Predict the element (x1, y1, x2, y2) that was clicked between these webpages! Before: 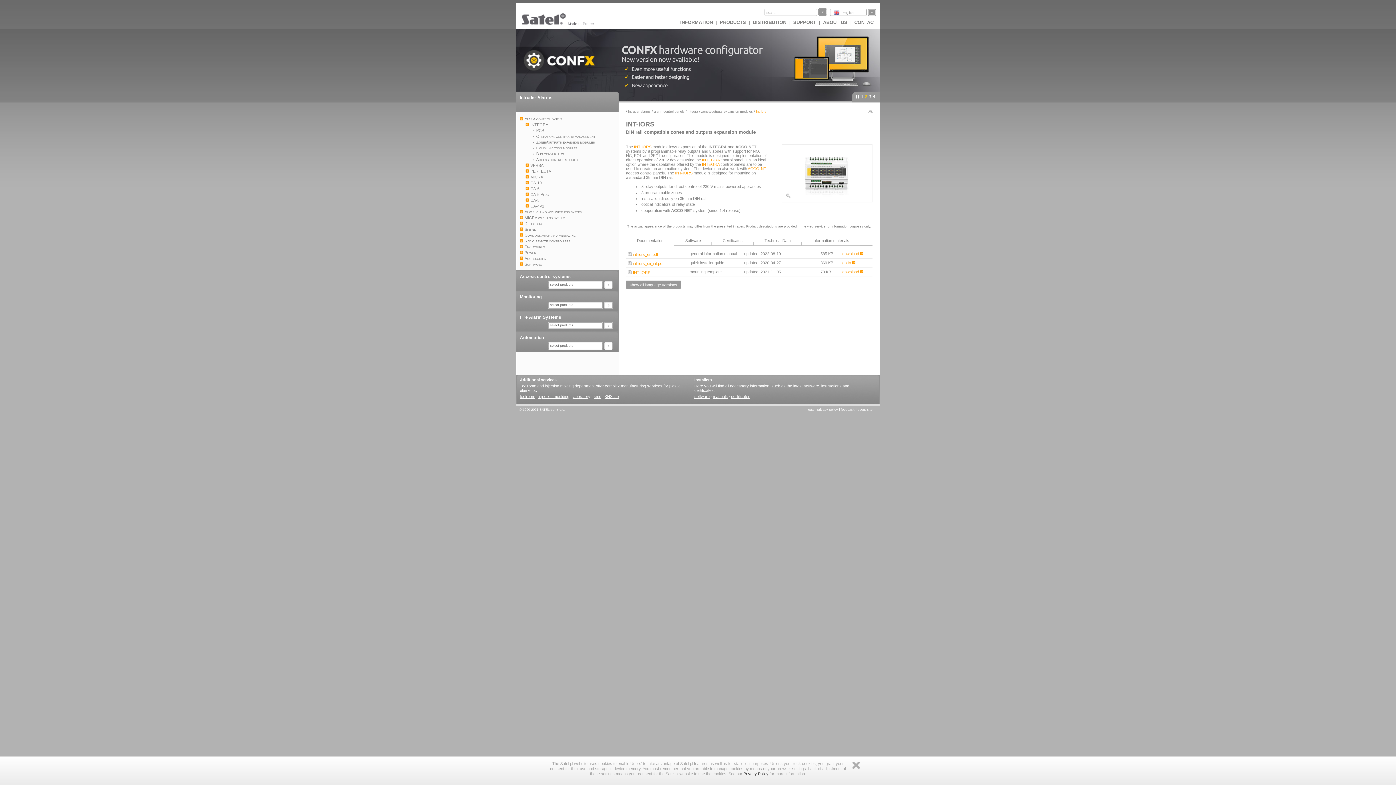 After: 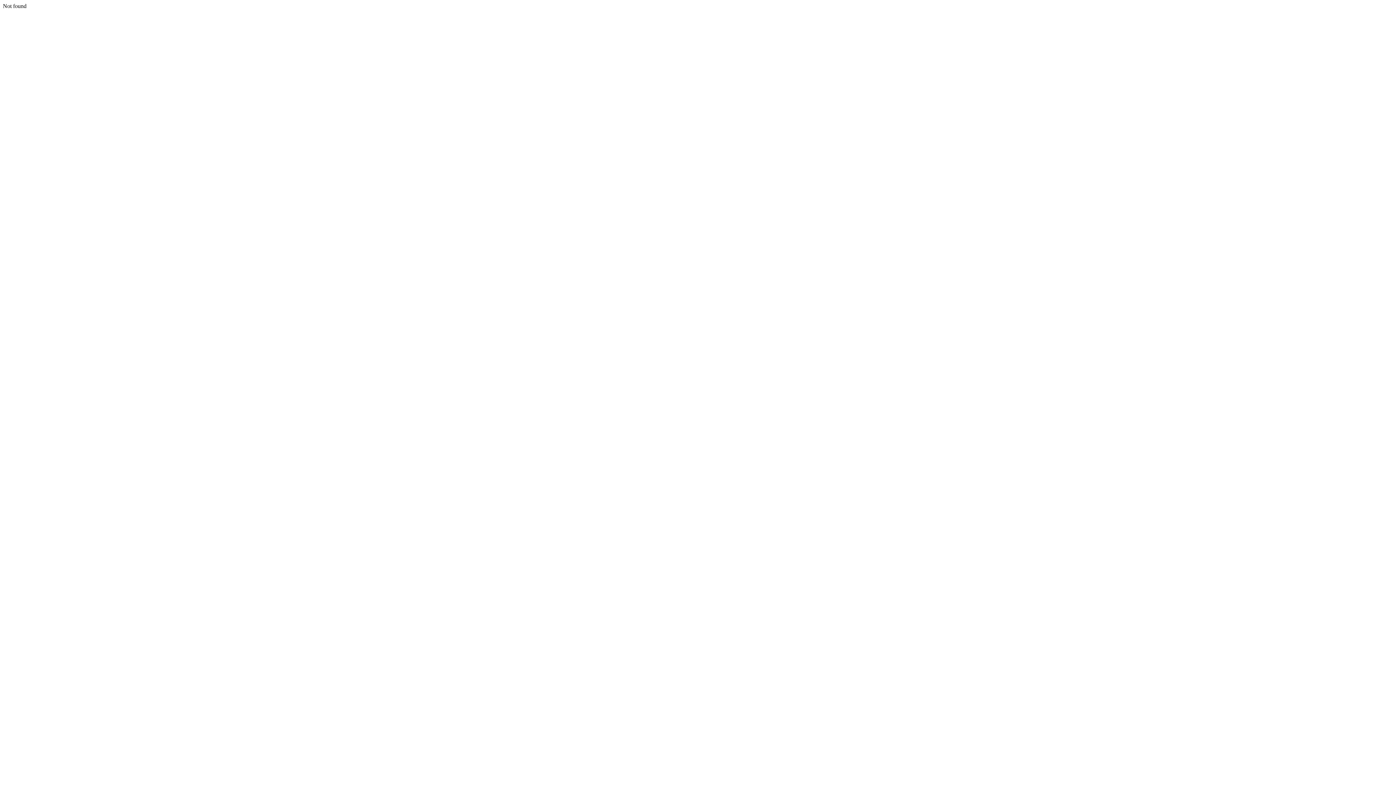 Action: label:  INT-IORS bbox: (628, 270, 650, 274)